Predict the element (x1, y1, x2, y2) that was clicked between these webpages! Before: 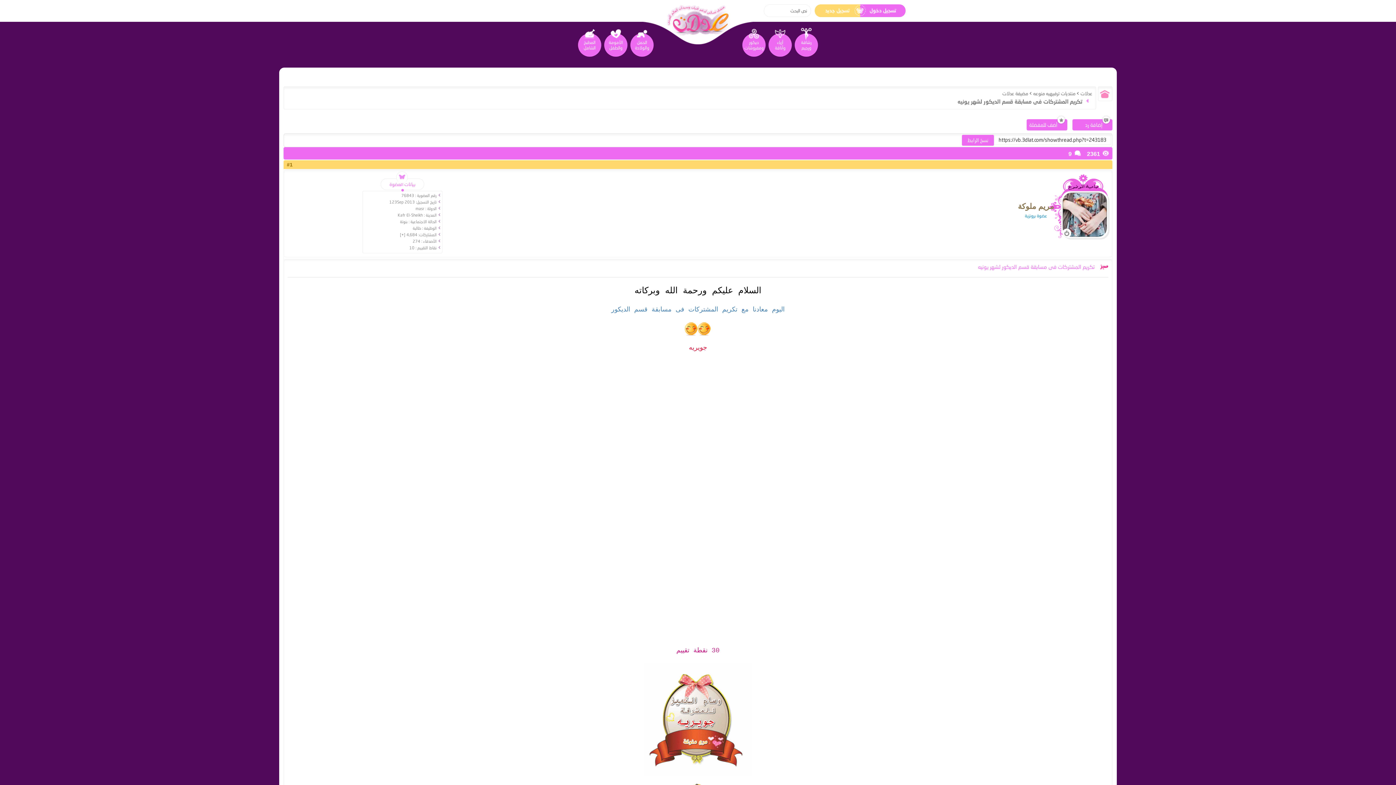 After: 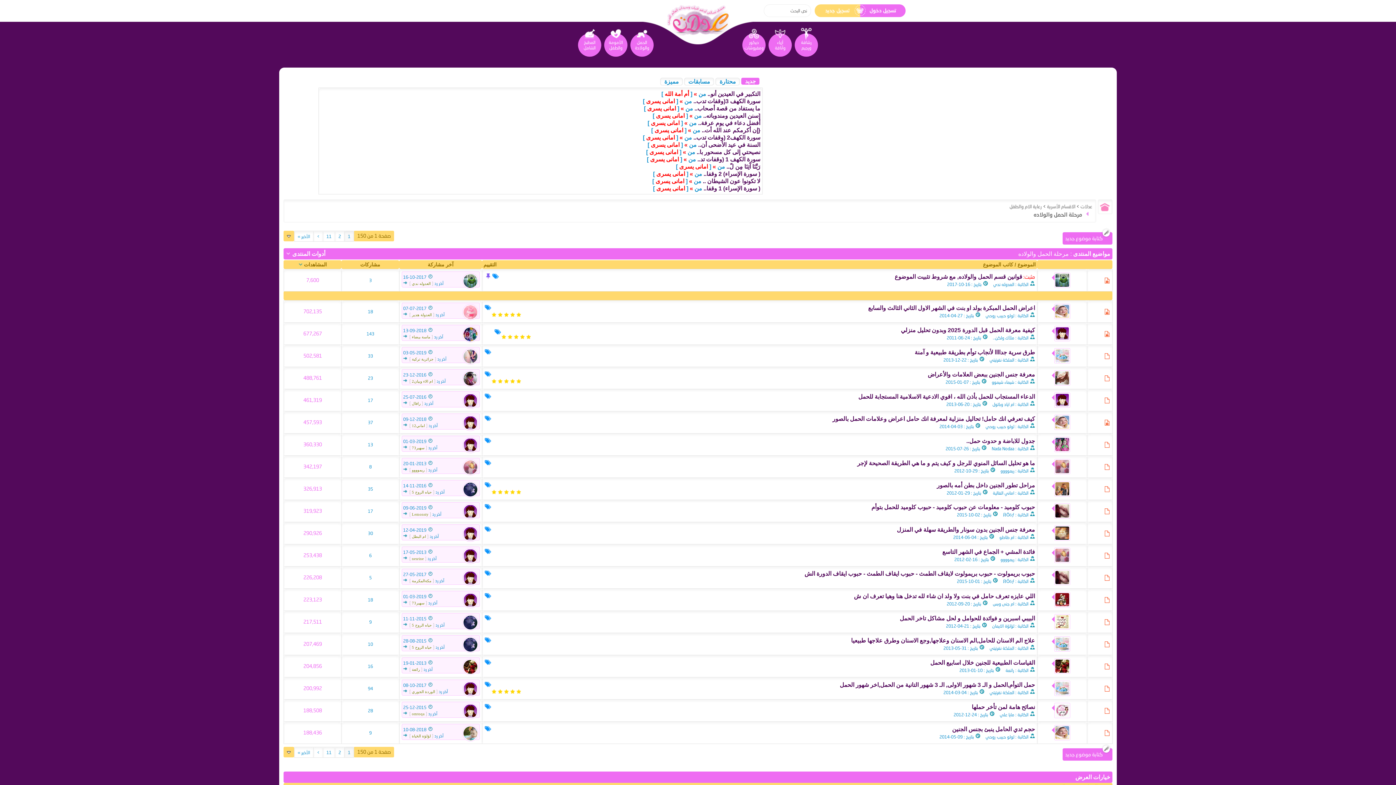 Action: bbox: (630, 33, 653, 56) label: الحمل
والولادة